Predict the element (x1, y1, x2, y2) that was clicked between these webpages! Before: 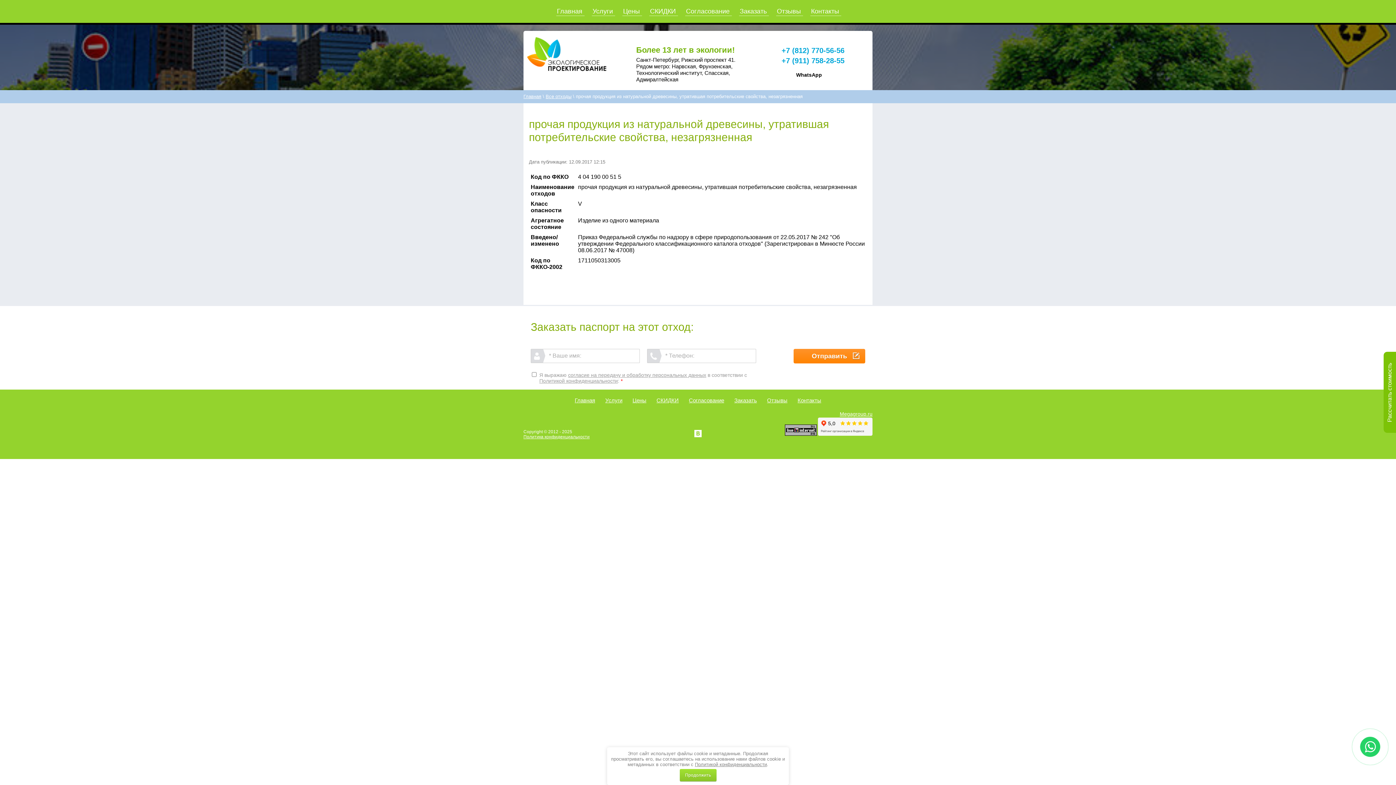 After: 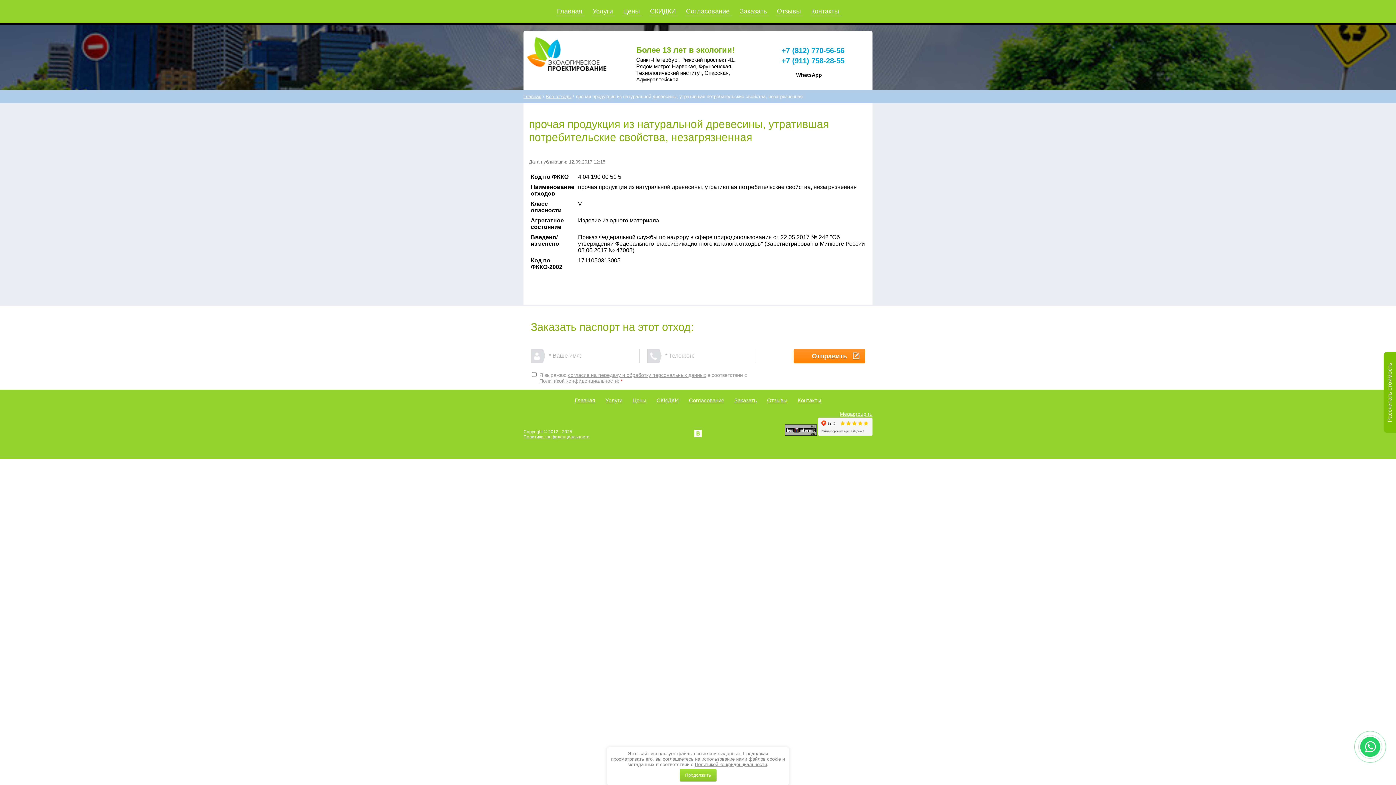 Action: bbox: (781, 46, 844, 54) label: +7 (812) 770-56-56